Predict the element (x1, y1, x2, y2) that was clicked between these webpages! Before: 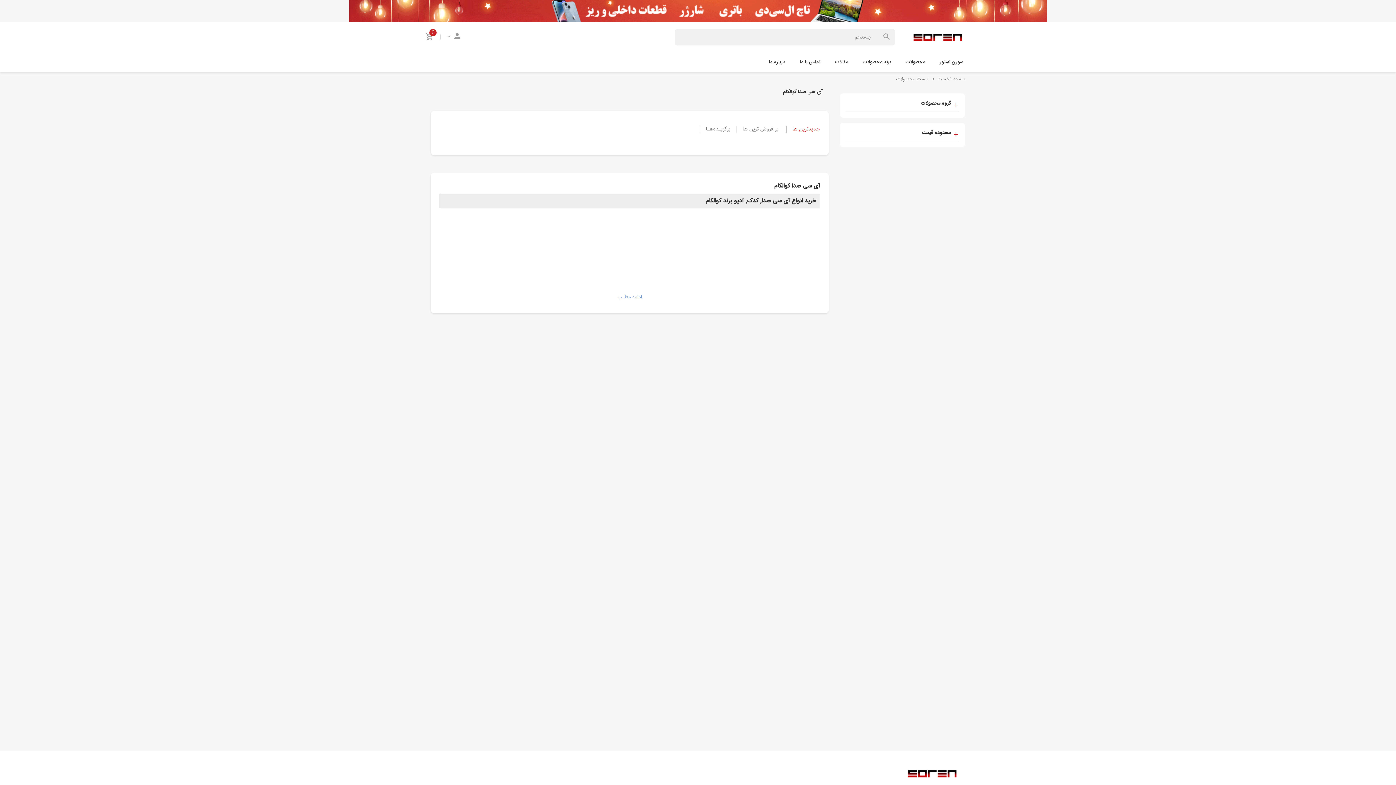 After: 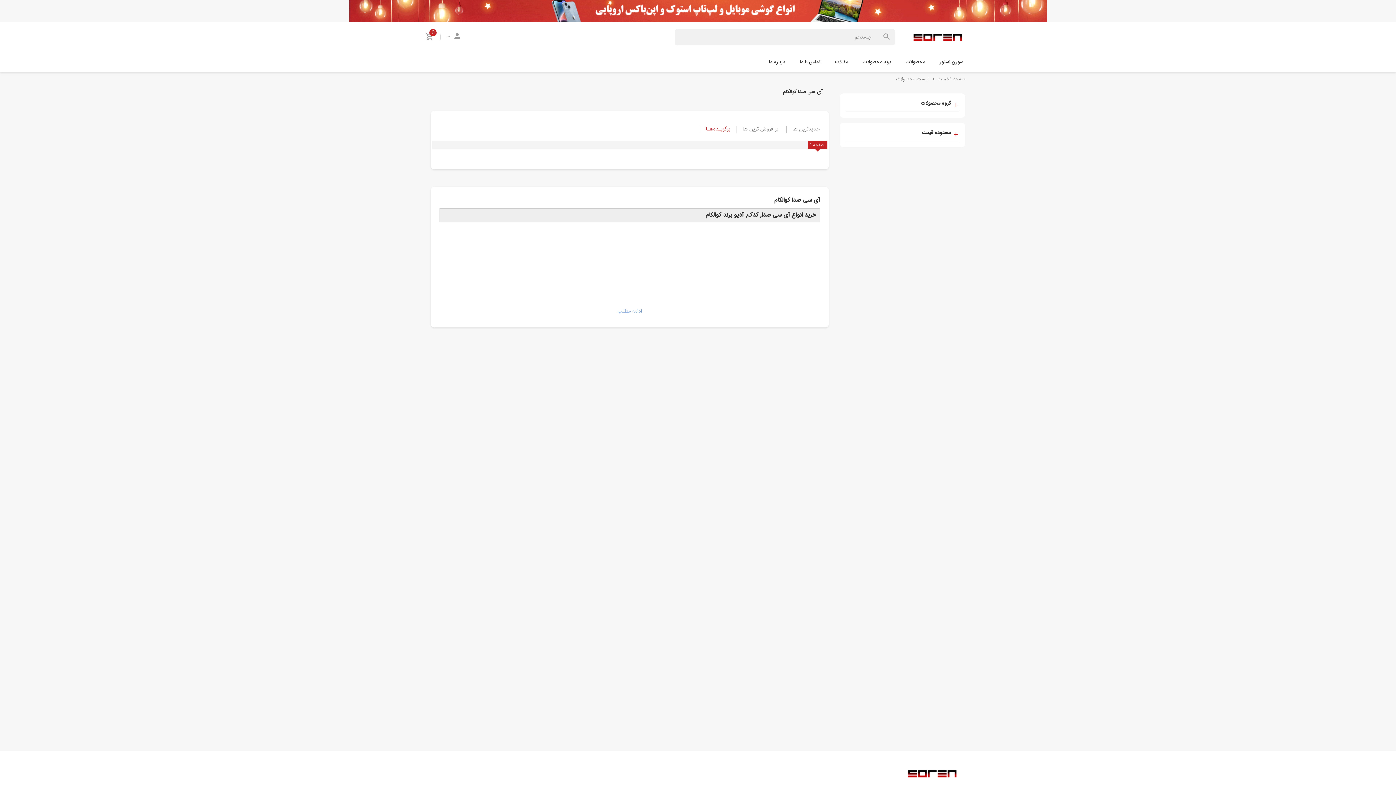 Action: label: برگزیـده‌هـا bbox: (700, 121, 736, 137)